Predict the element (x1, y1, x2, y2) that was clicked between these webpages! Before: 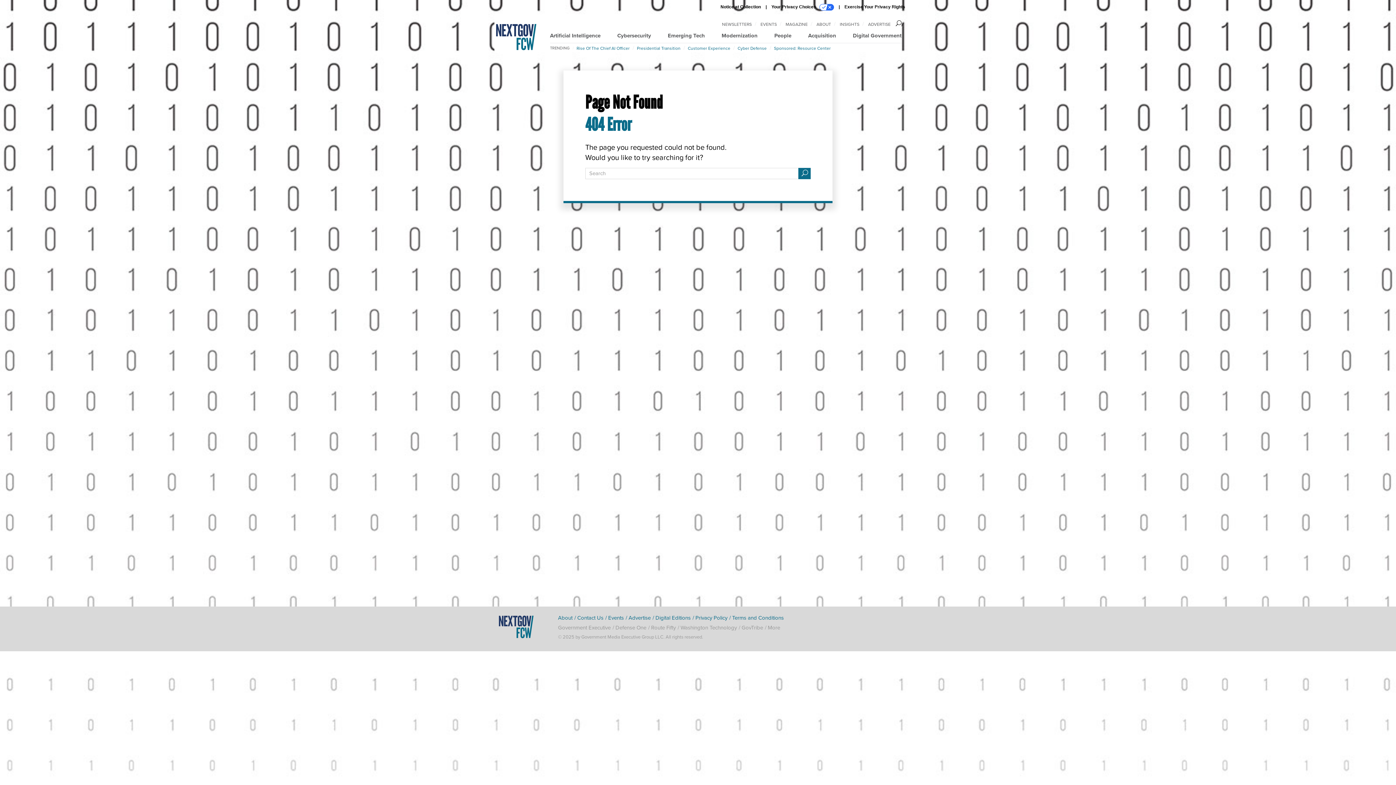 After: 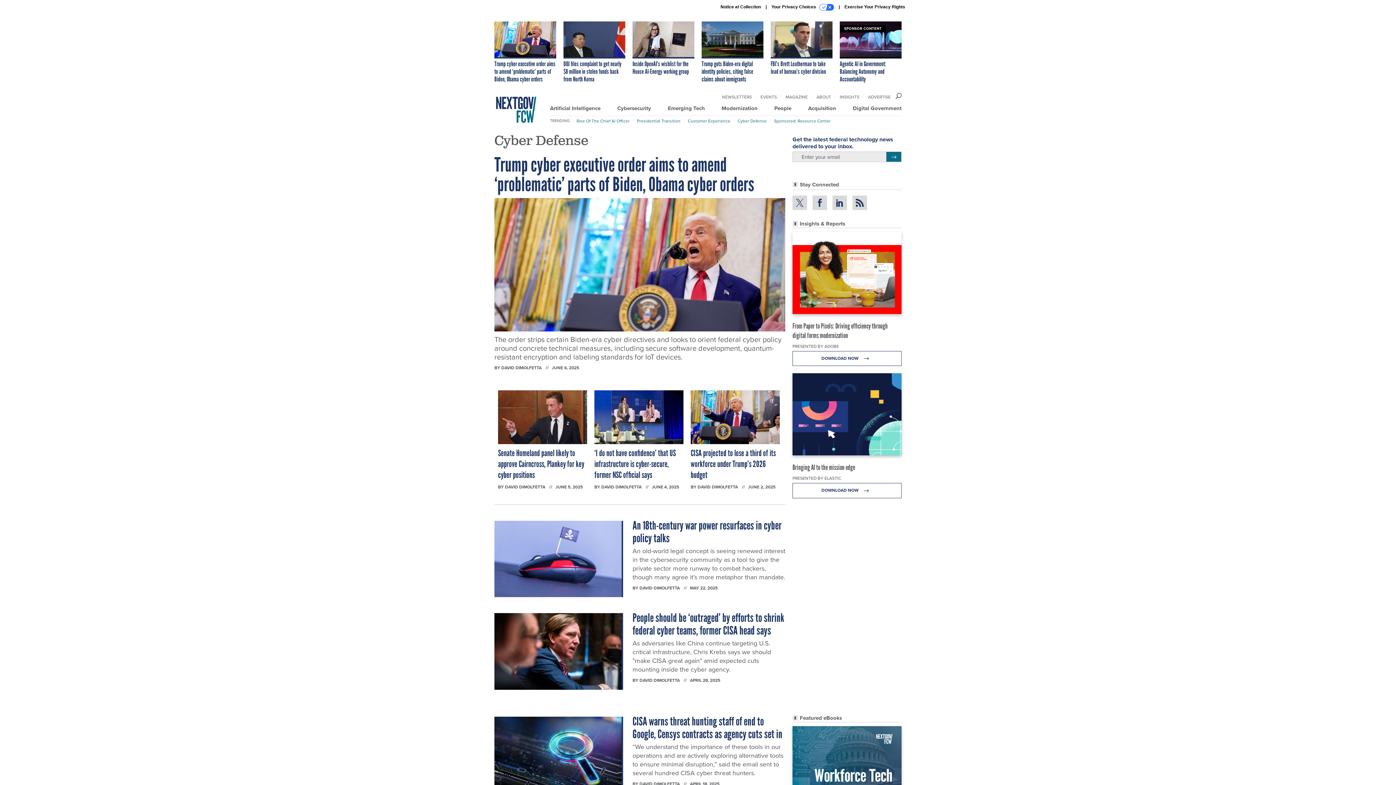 Action: bbox: (737, 45, 766, 51) label: Cyber Defense